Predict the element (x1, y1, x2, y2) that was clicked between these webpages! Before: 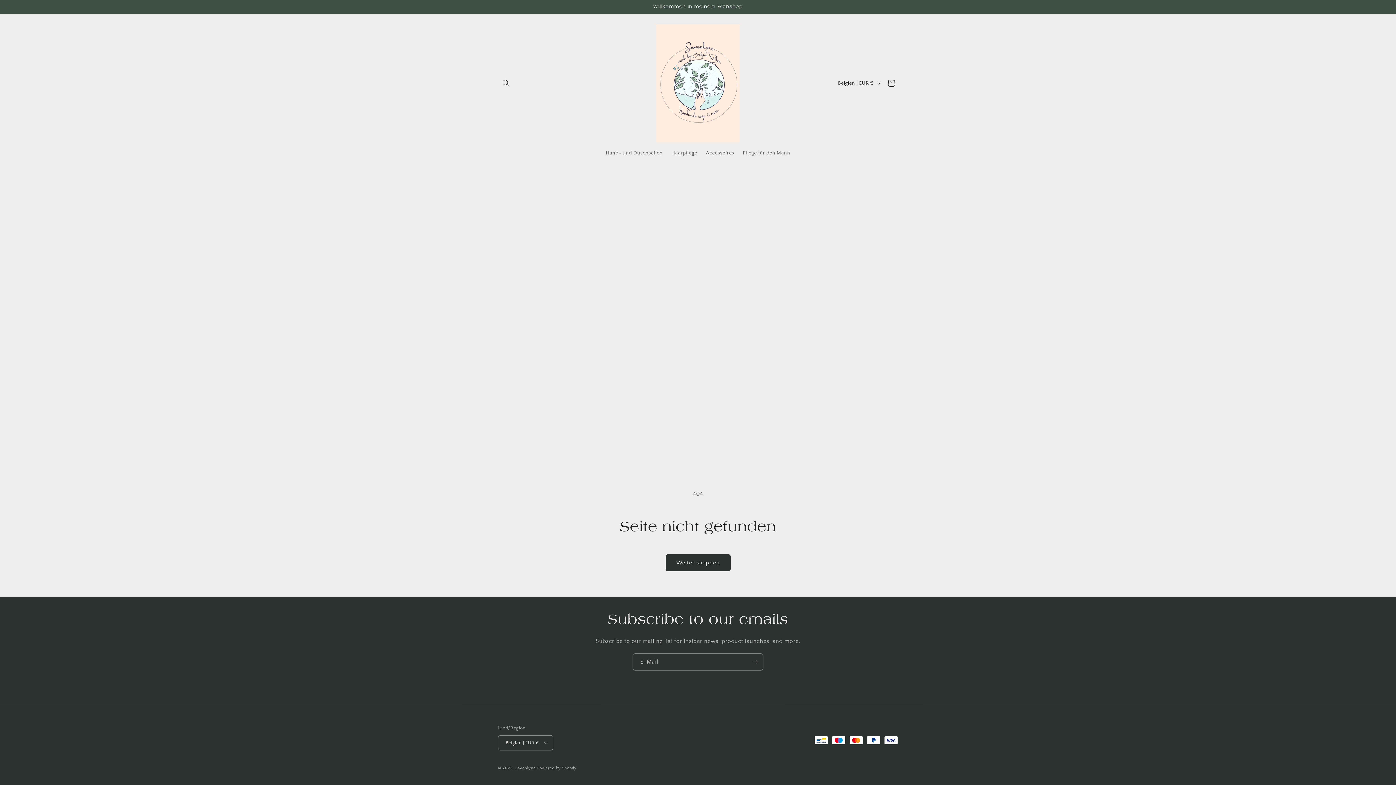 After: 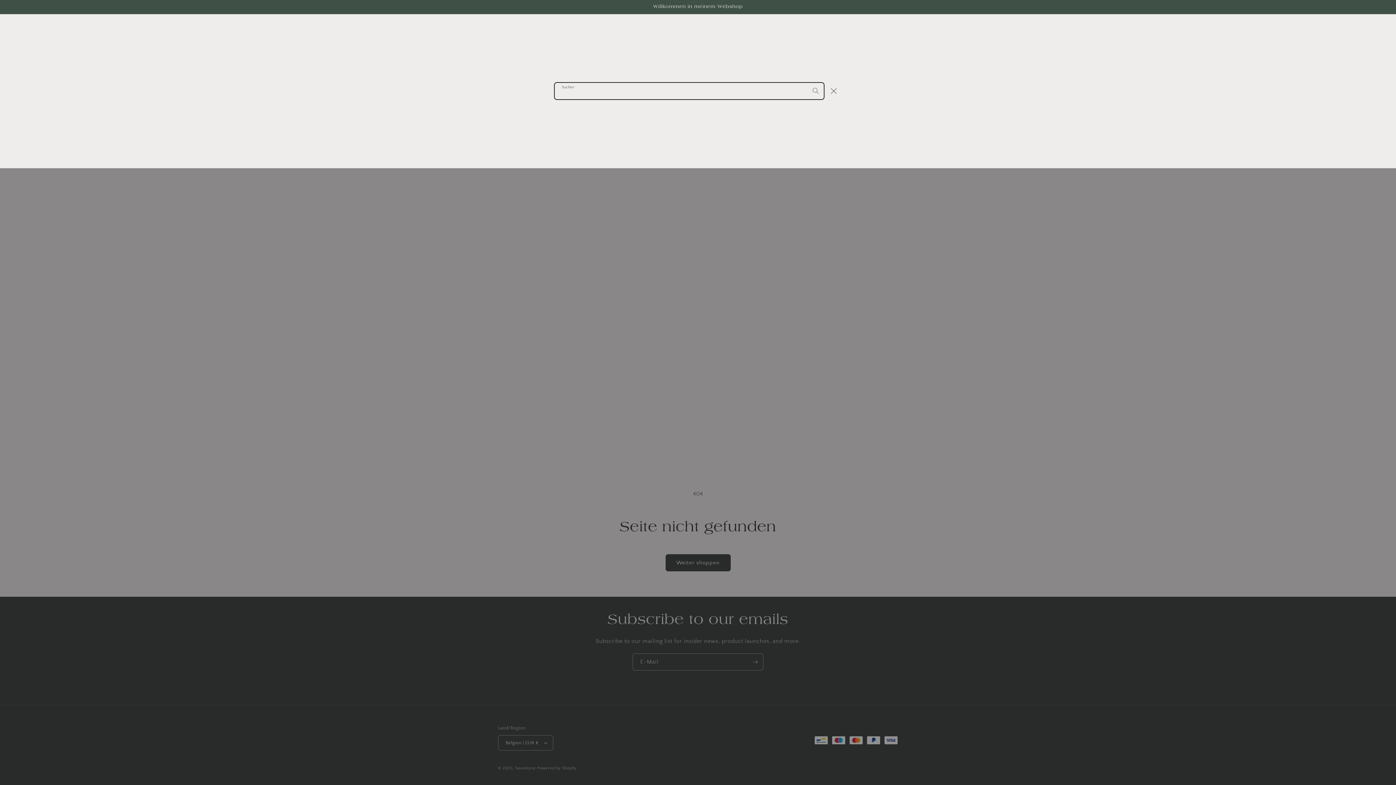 Action: bbox: (498, 75, 514, 91) label: Suchen